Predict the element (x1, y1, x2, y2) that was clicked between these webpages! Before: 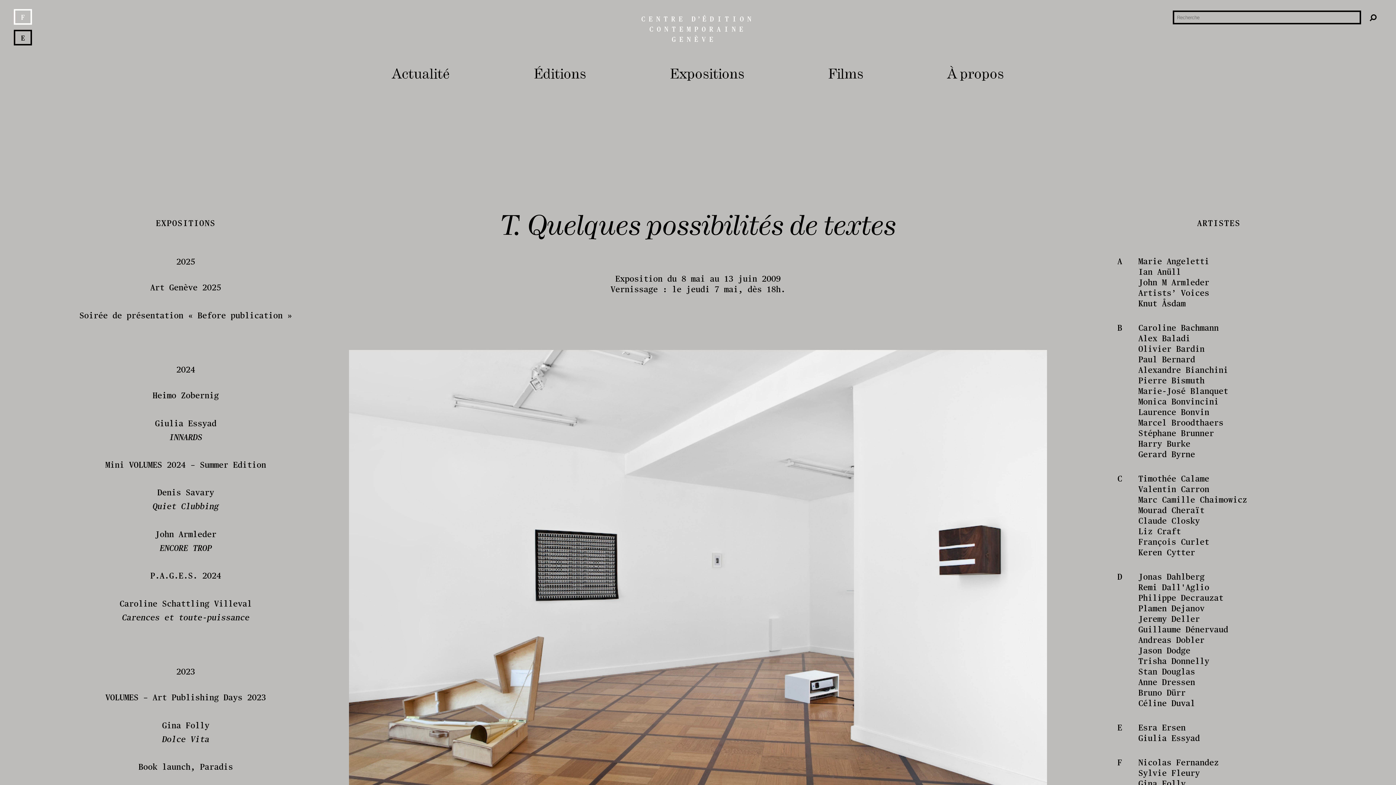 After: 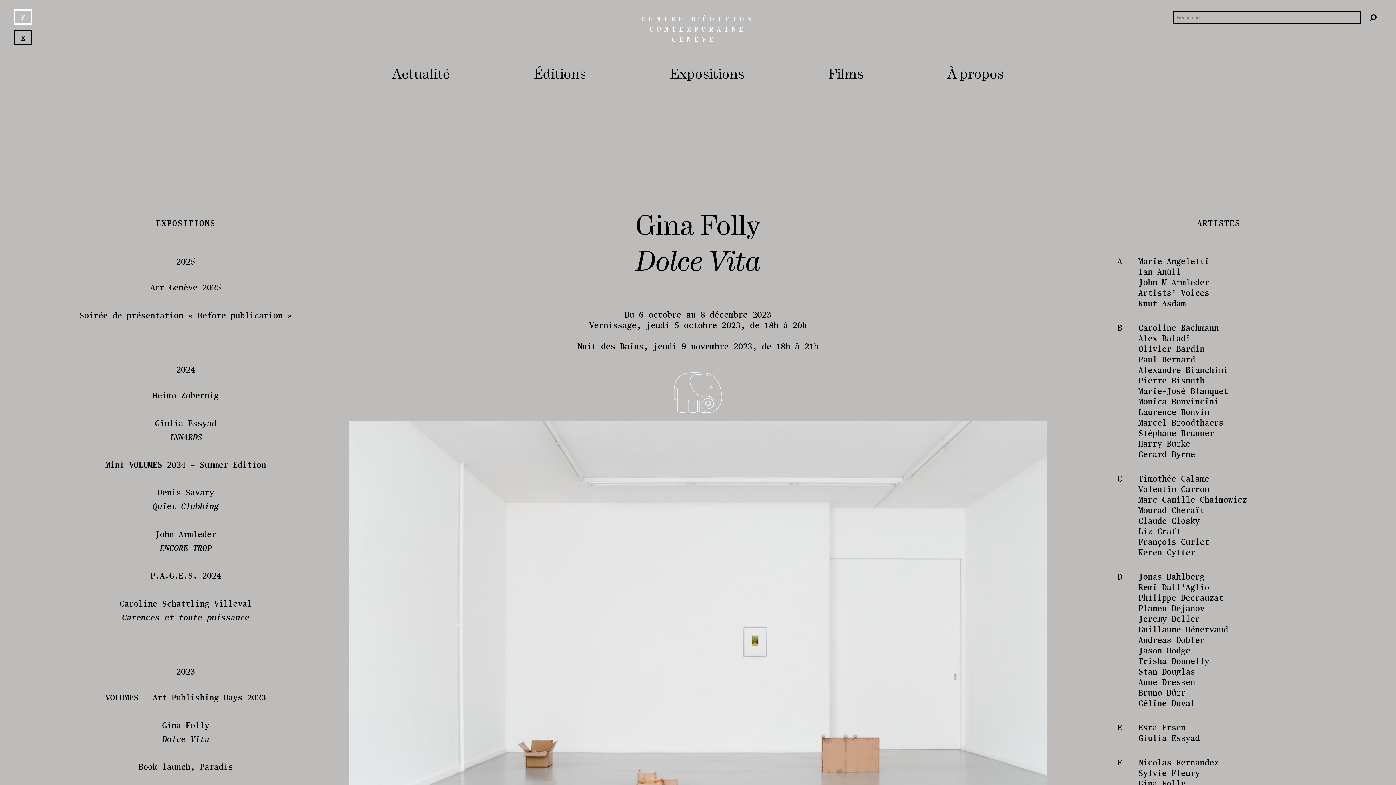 Action: label: Gina Folly
Dolce Vita bbox: (69, 718, 301, 760)